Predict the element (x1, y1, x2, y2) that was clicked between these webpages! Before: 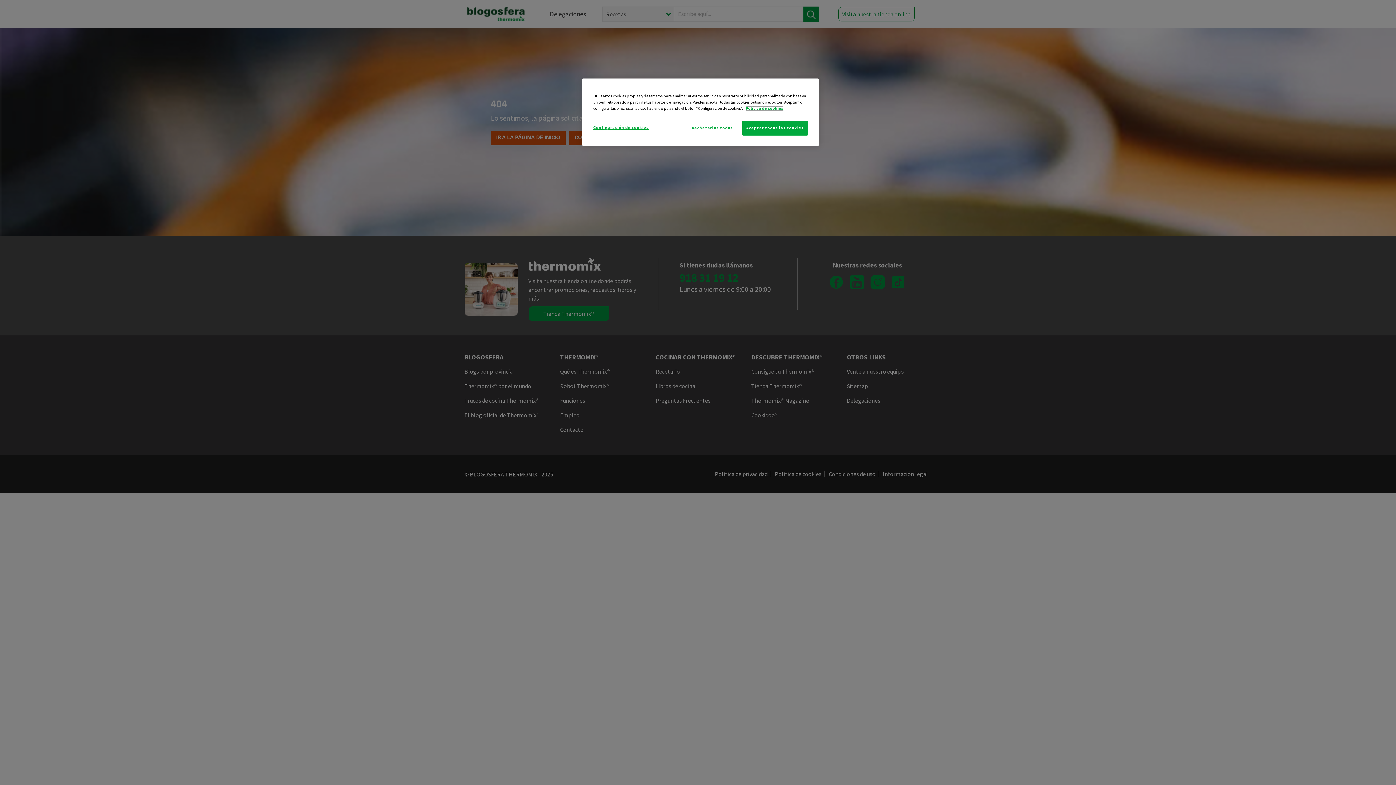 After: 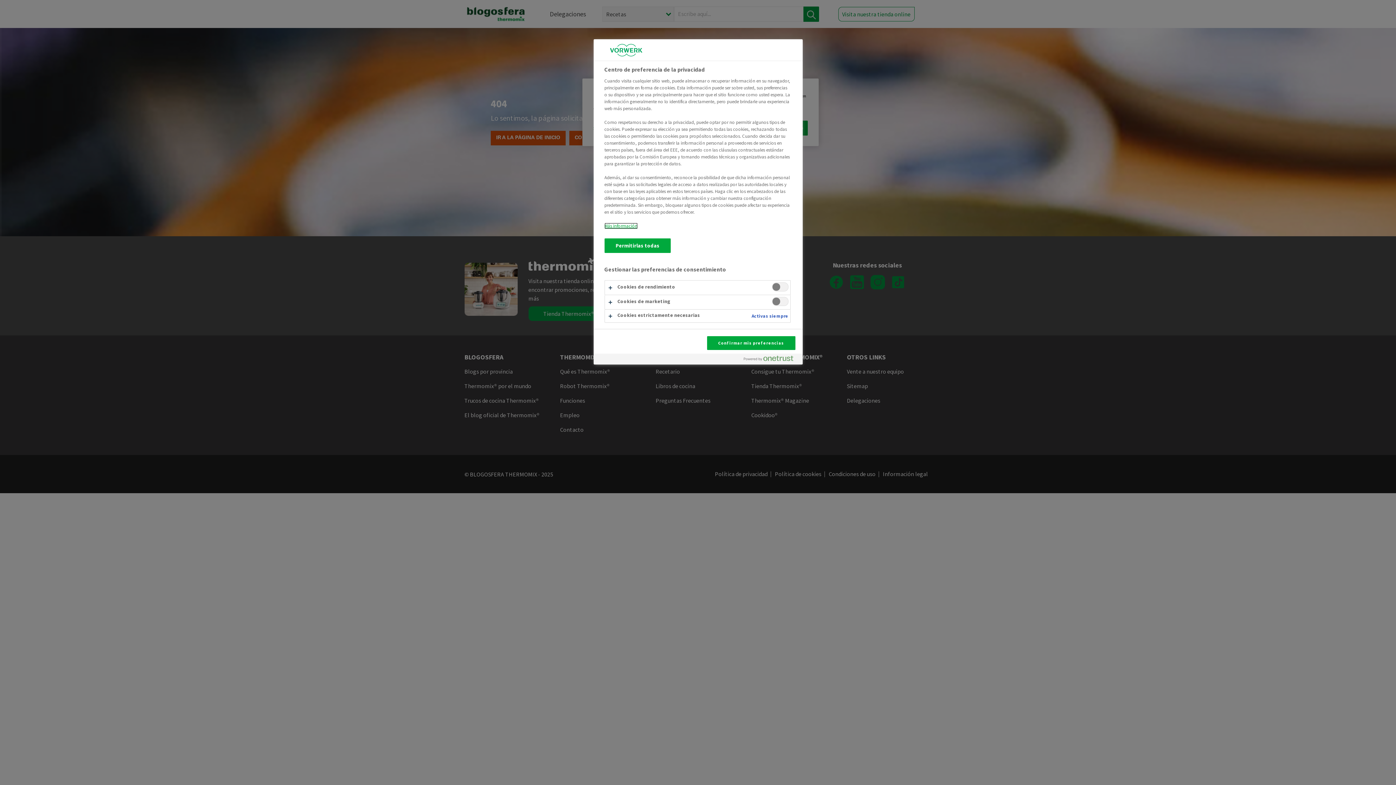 Action: label: Configuración de cookies bbox: (593, 120, 648, 134)